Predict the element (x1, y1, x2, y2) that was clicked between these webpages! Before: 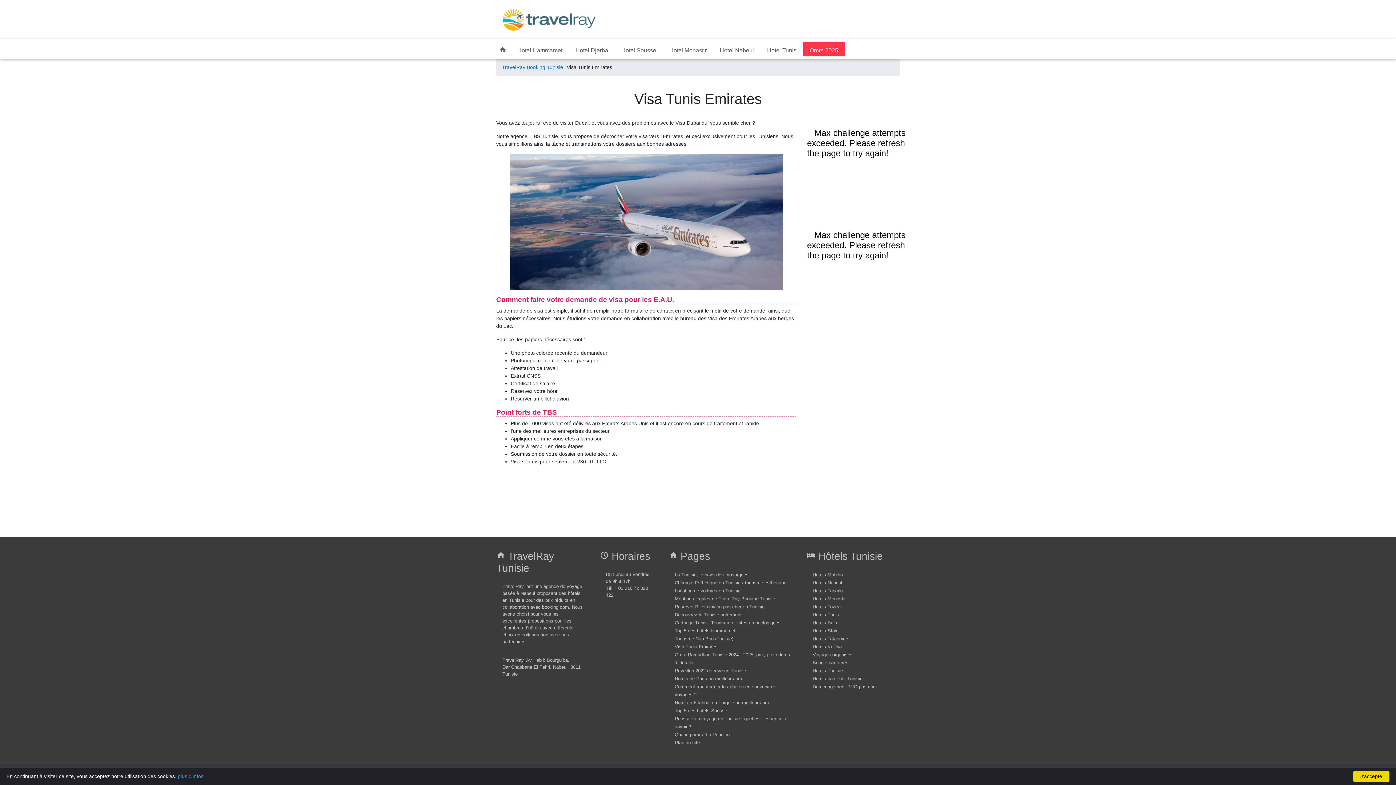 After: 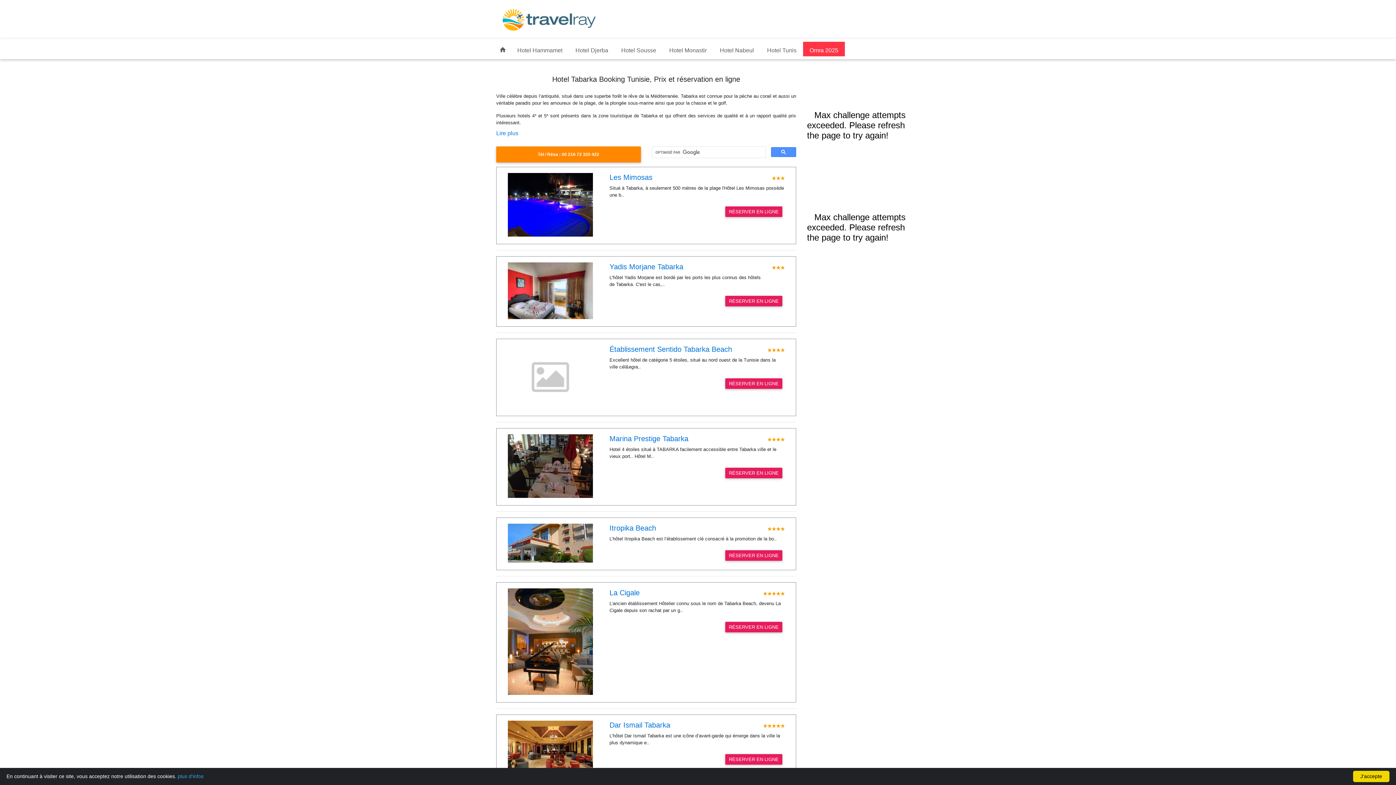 Action: bbox: (812, 588, 844, 593) label: Hôtels Tabarka